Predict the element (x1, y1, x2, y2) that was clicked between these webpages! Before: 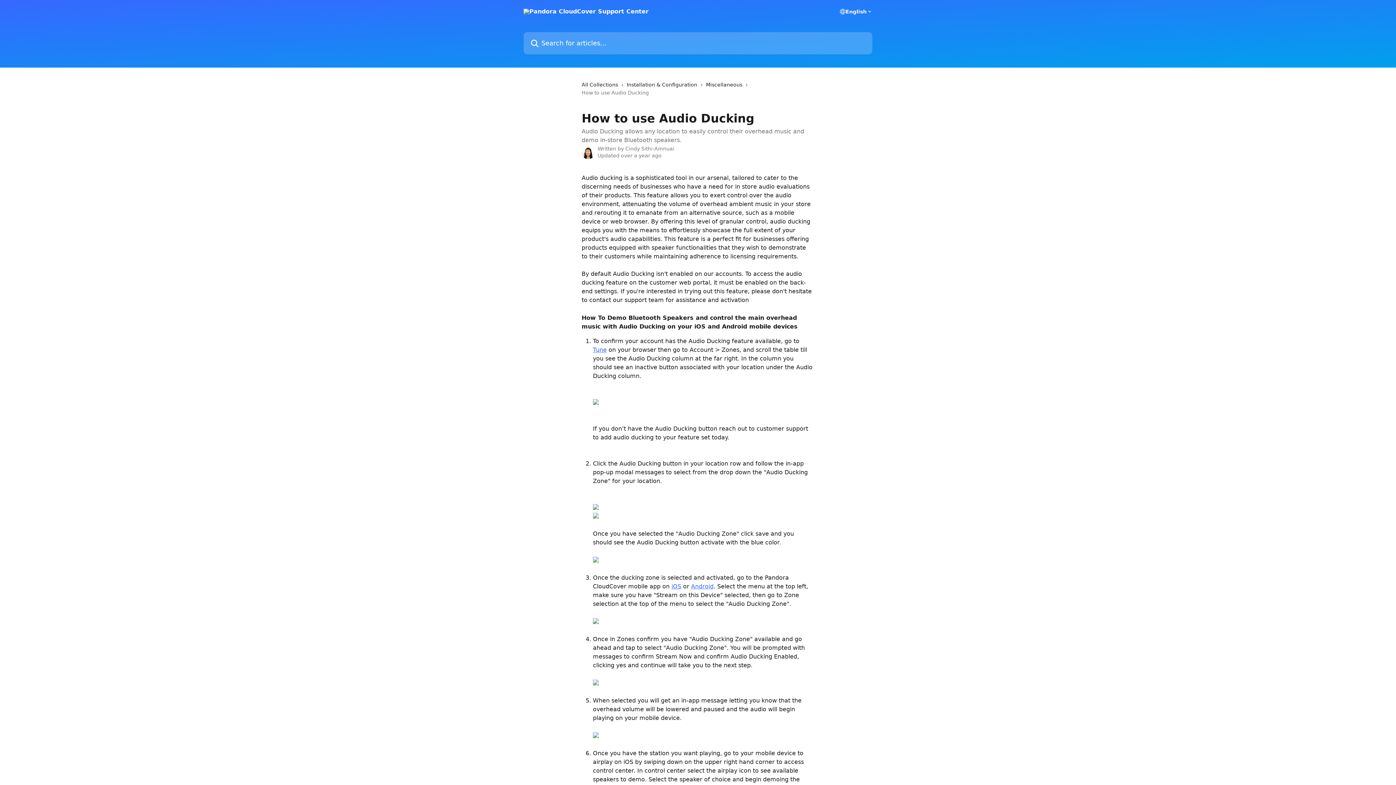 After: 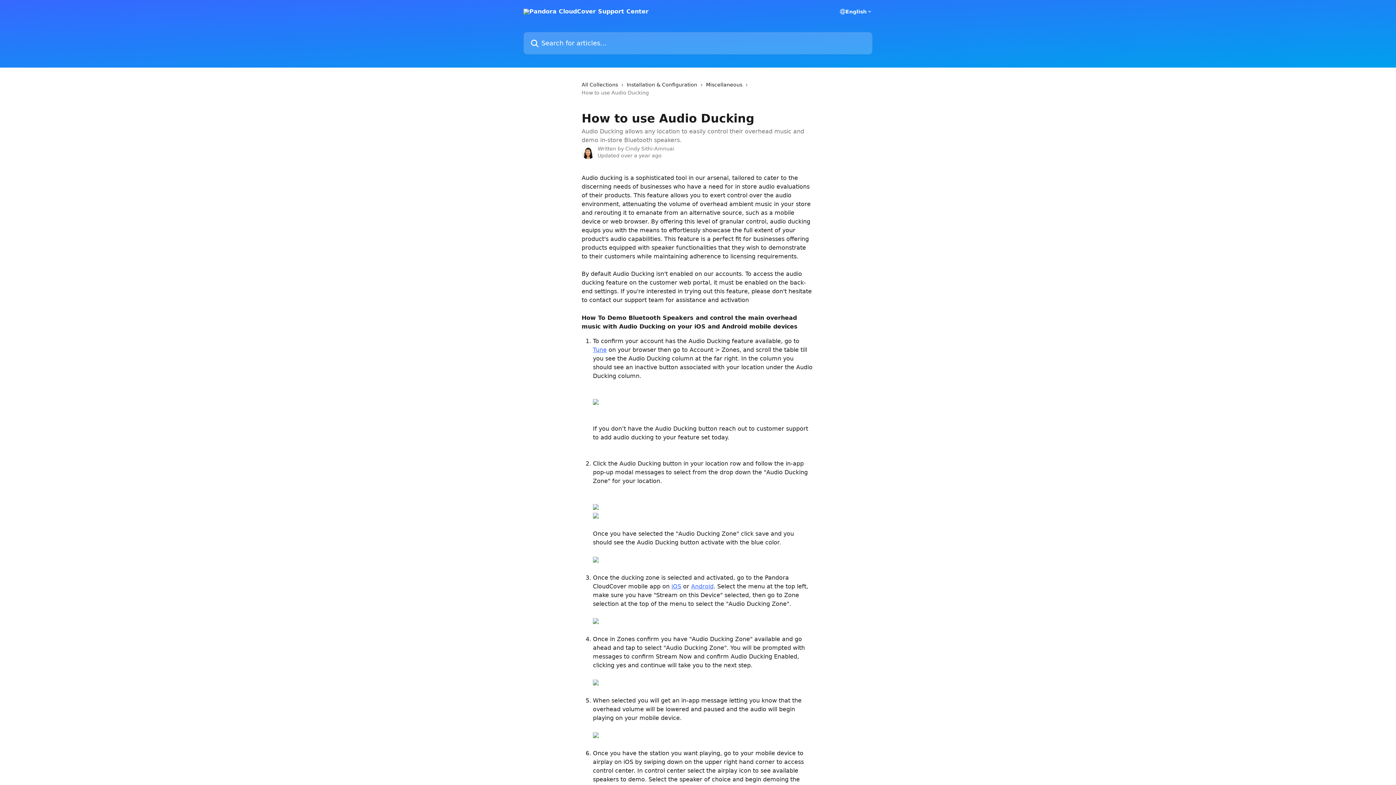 Action: bbox: (593, 512, 598, 519)